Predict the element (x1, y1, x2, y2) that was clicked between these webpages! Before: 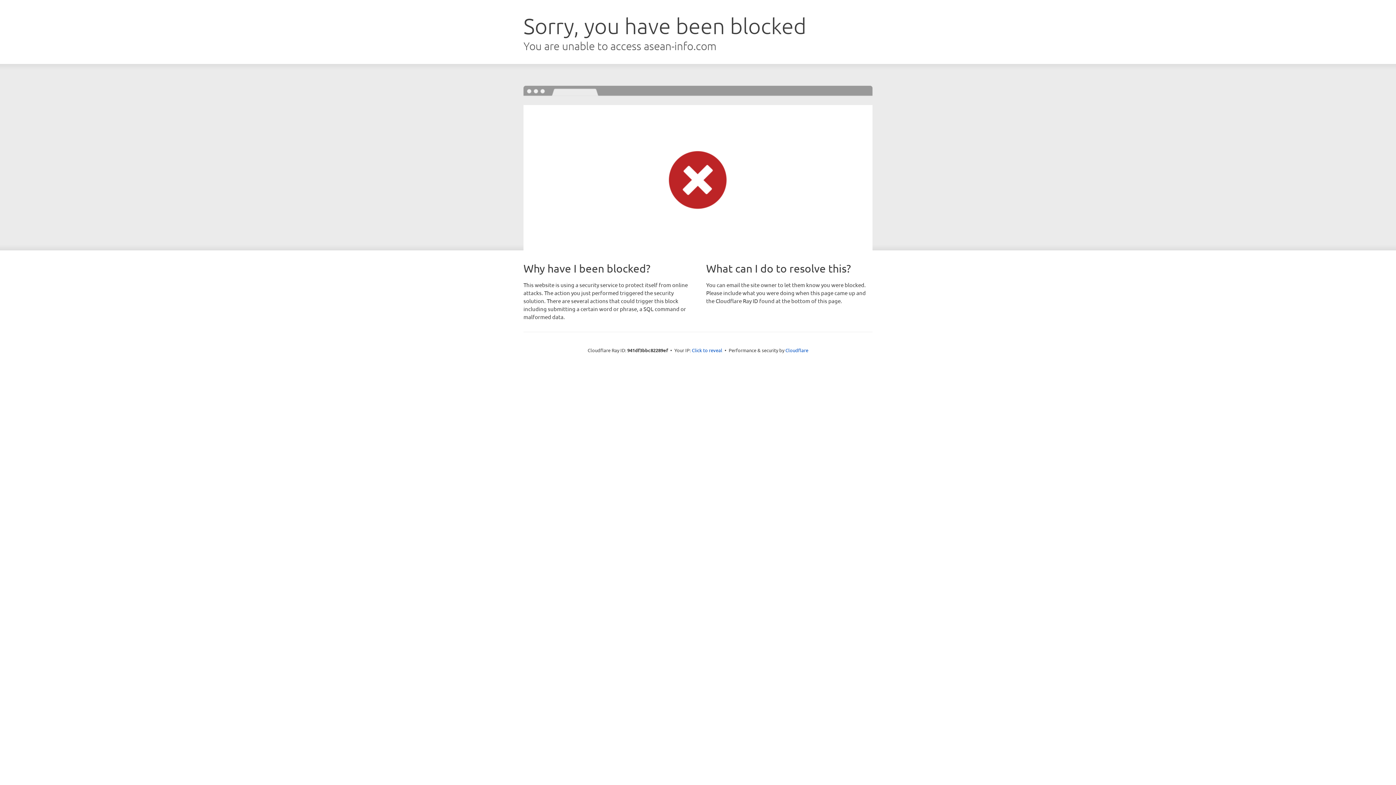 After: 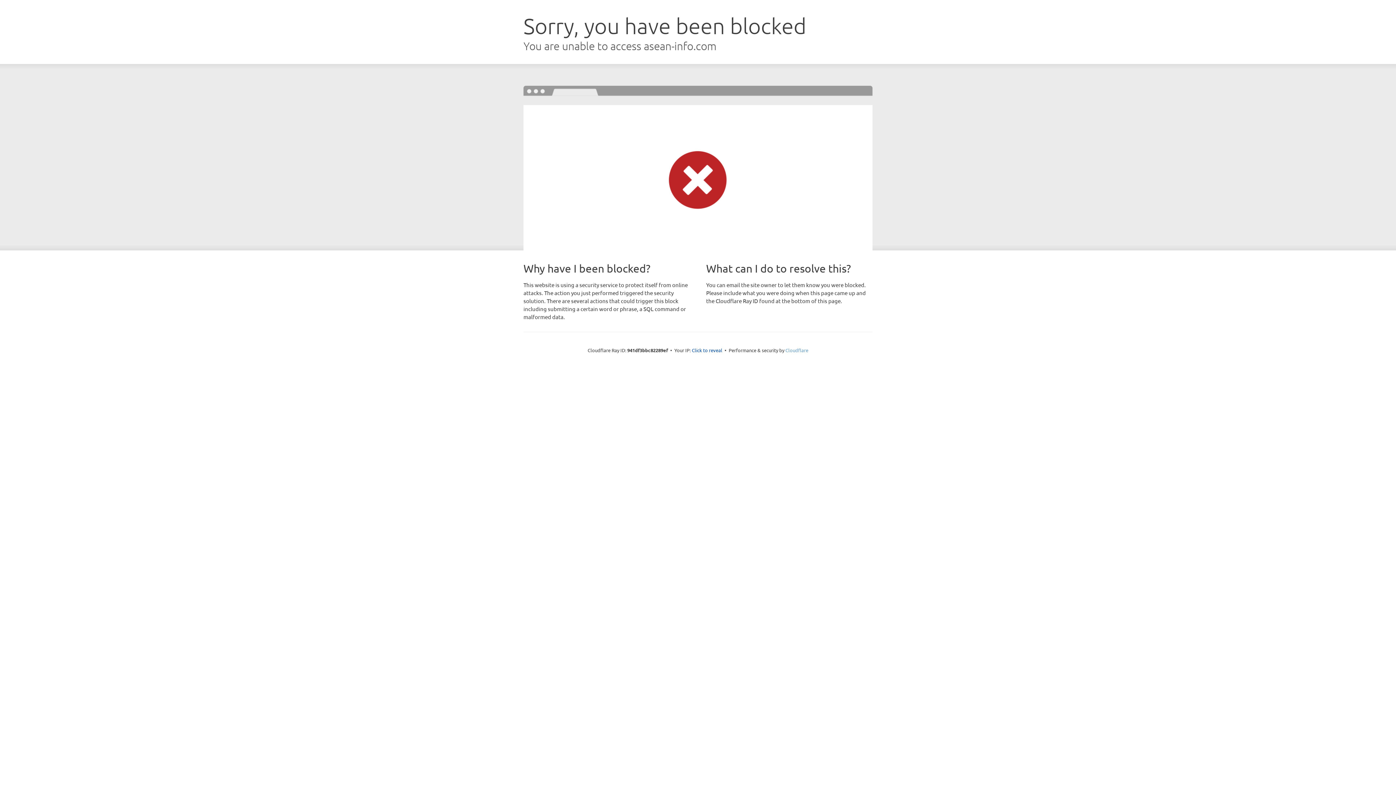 Action: bbox: (785, 347, 808, 353) label: Cloudflare